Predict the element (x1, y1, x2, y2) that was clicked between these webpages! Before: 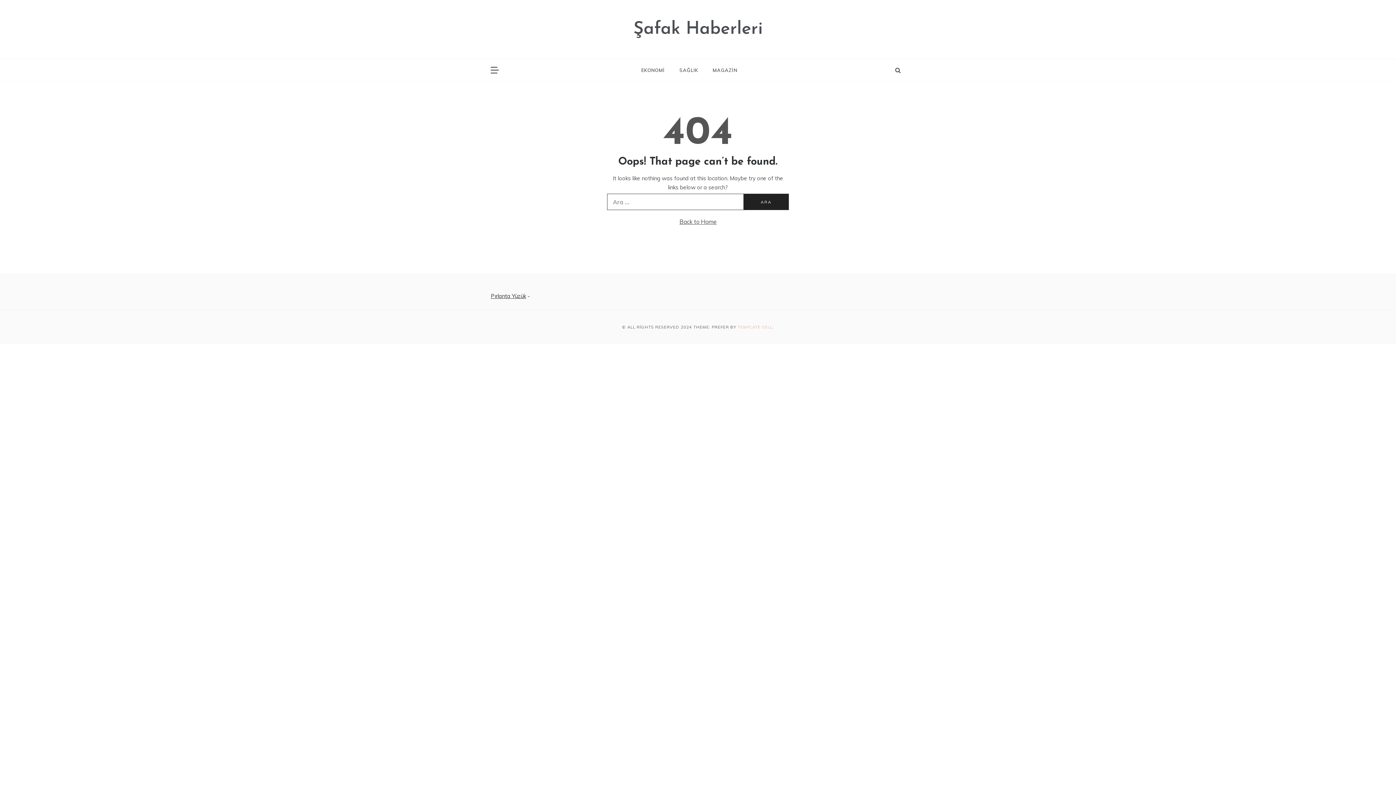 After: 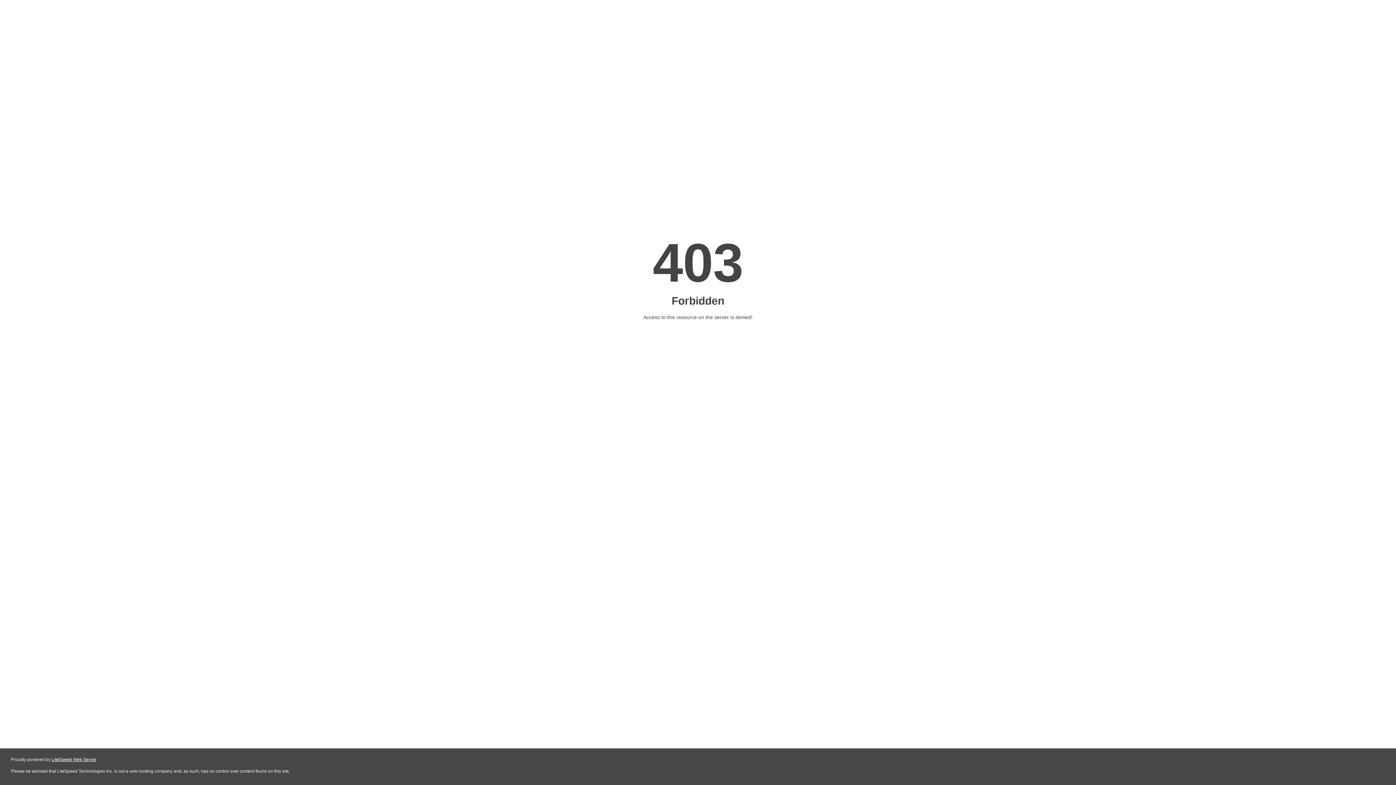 Action: label: TEMPLATE SELL bbox: (737, 324, 772, 329)